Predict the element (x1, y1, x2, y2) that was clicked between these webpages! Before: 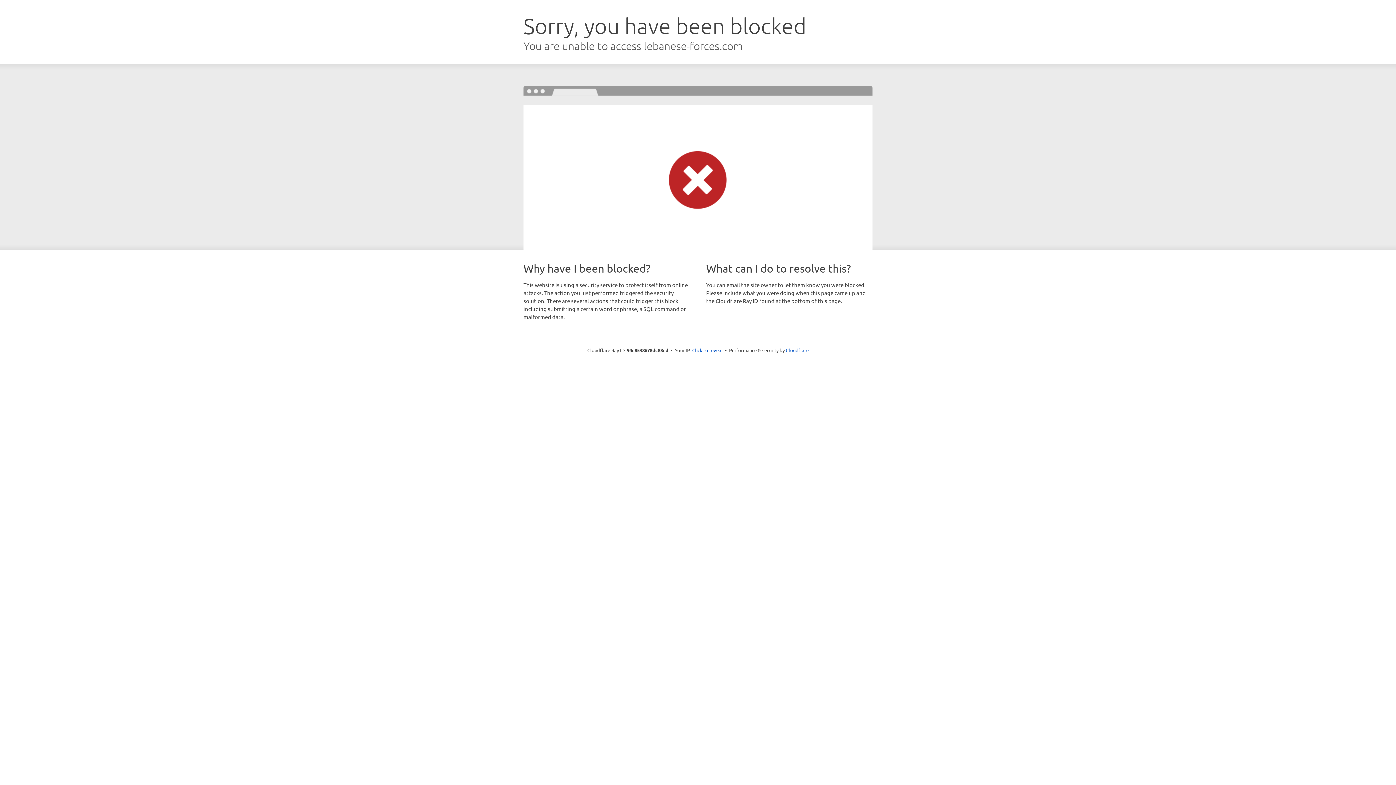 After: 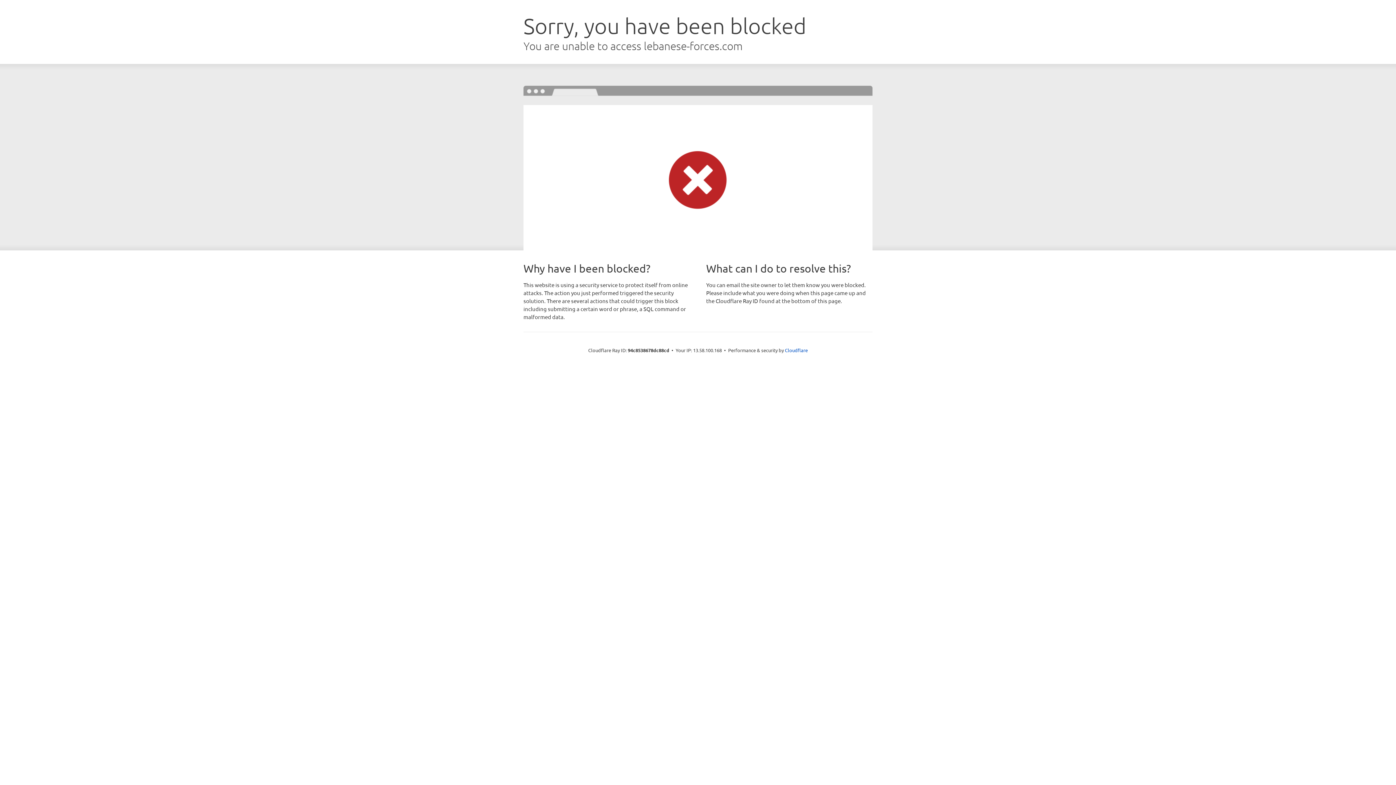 Action: label: Click to reveal bbox: (692, 346, 722, 353)